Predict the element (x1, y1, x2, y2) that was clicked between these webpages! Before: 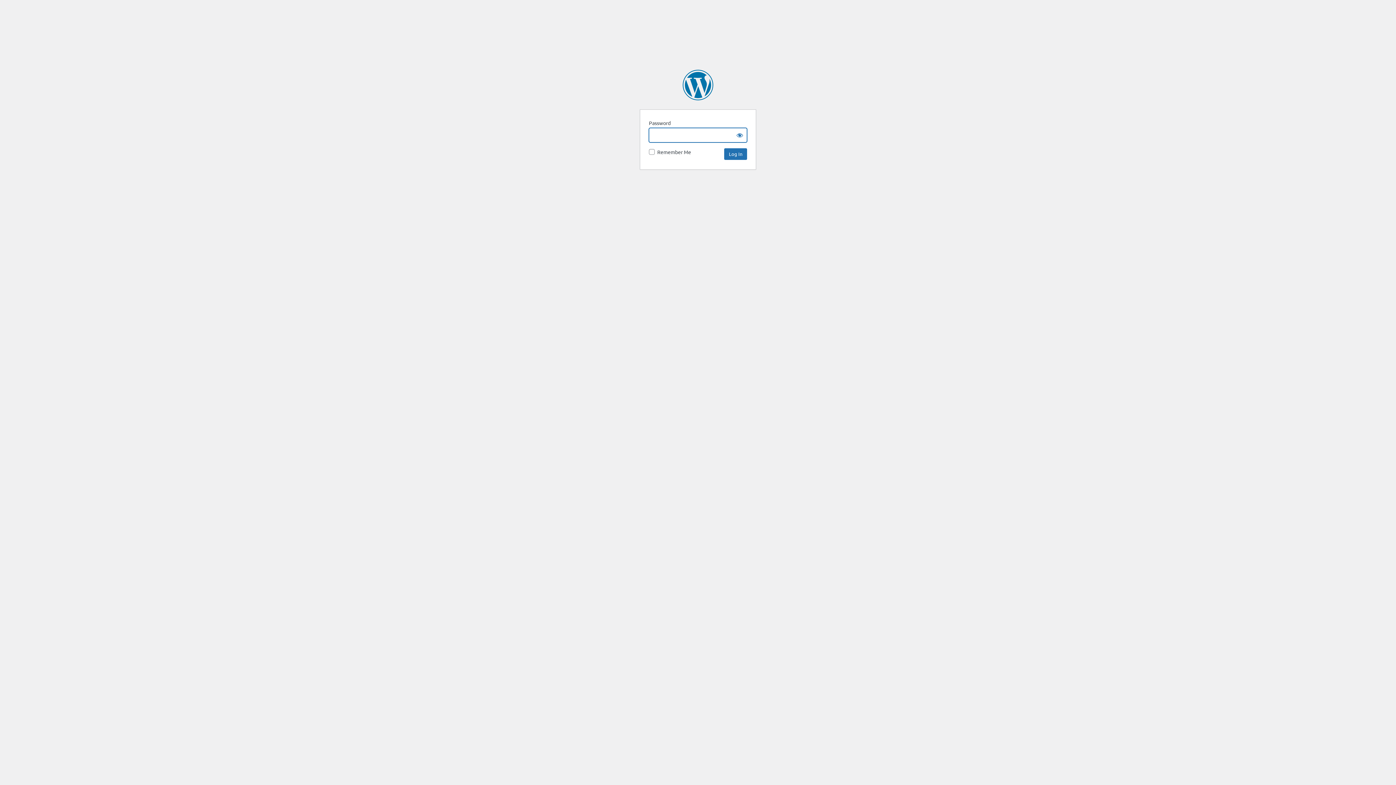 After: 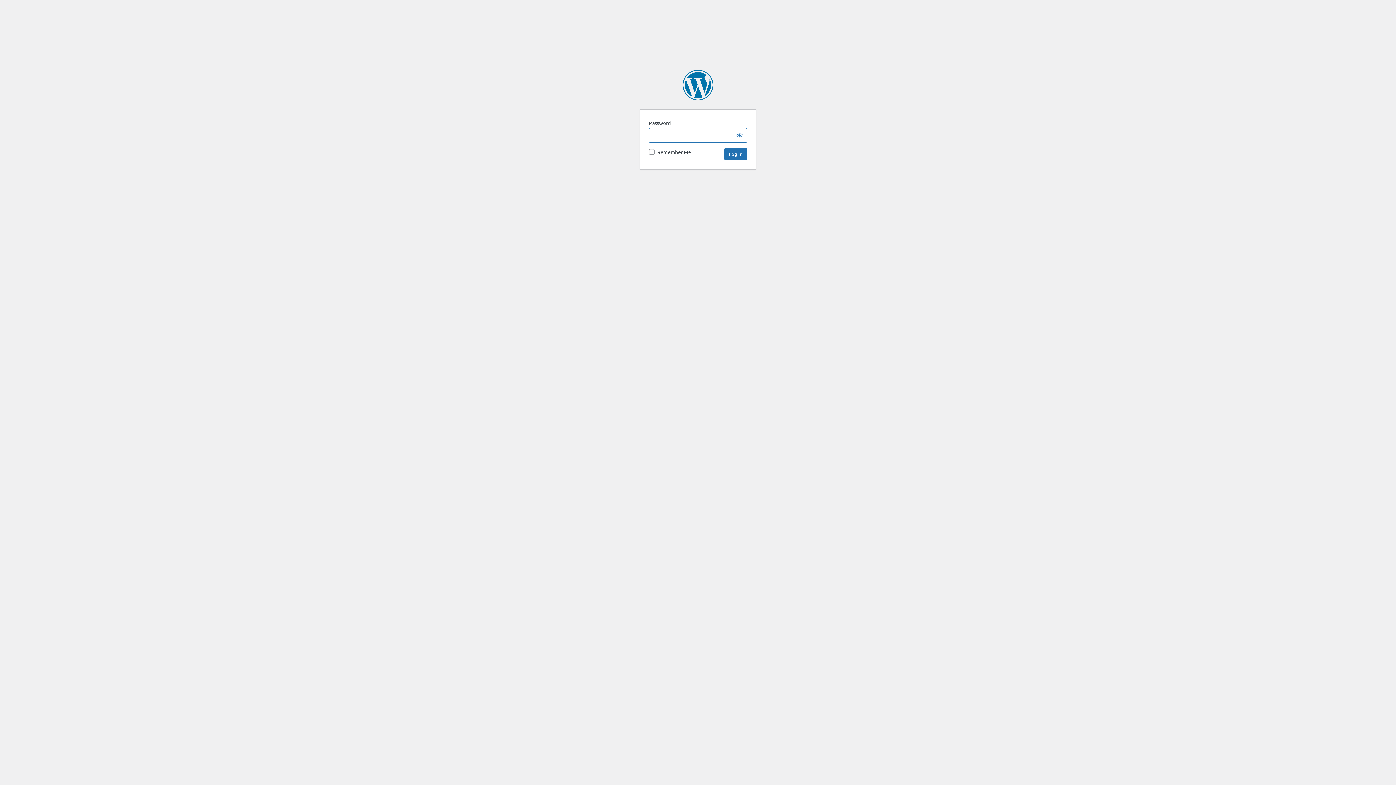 Action: label: Tingeling bbox: (682, 69, 713, 100)